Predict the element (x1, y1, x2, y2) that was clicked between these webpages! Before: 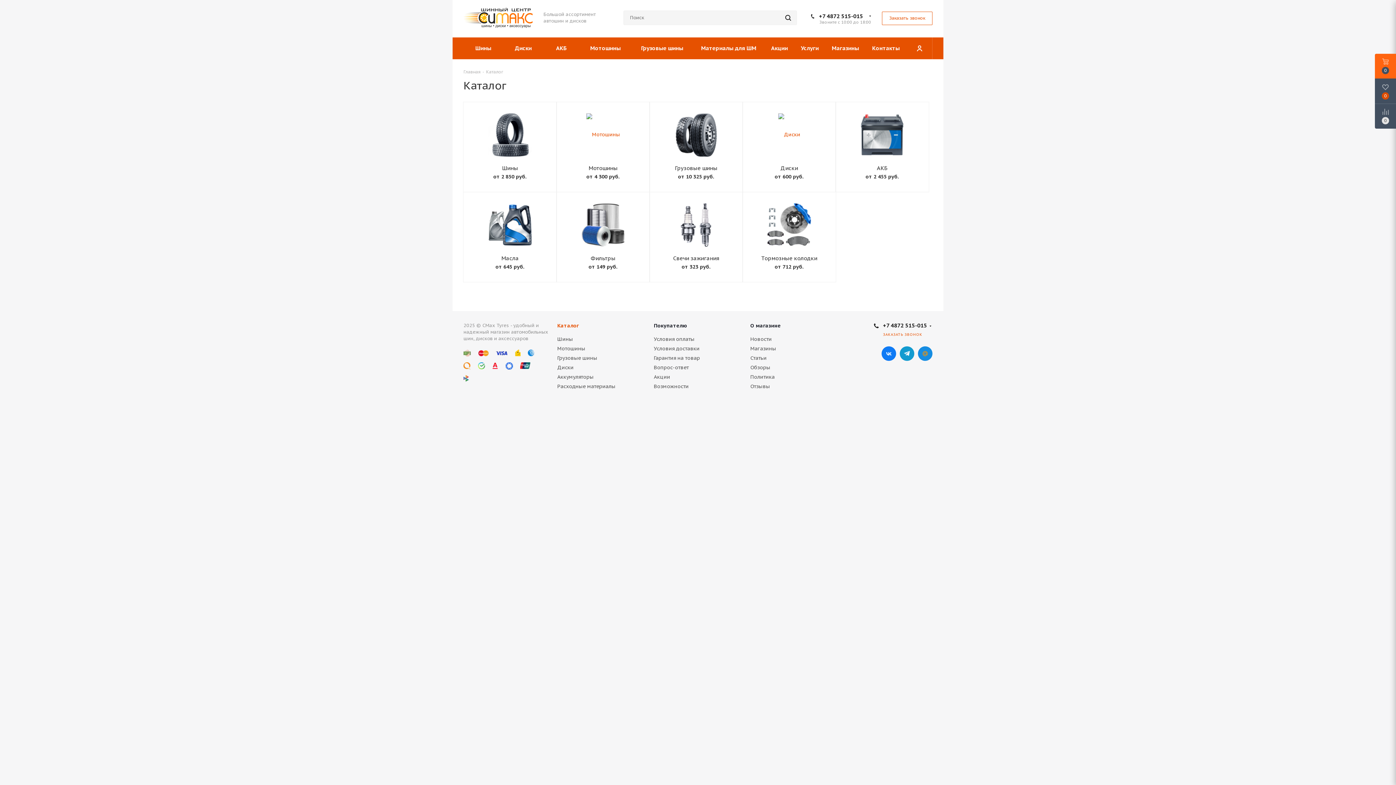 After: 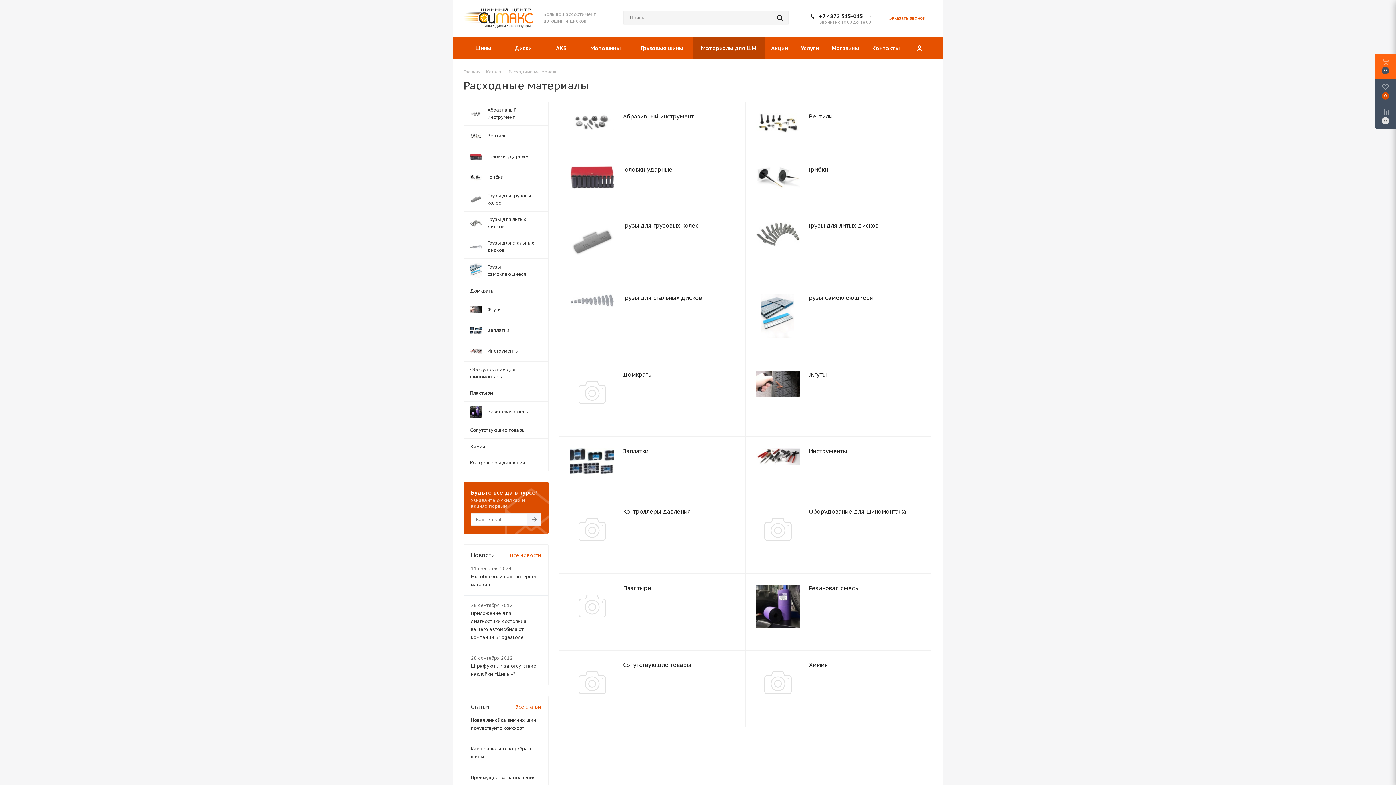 Action: bbox: (693, 37, 764, 59) label: Материалы для ШМ